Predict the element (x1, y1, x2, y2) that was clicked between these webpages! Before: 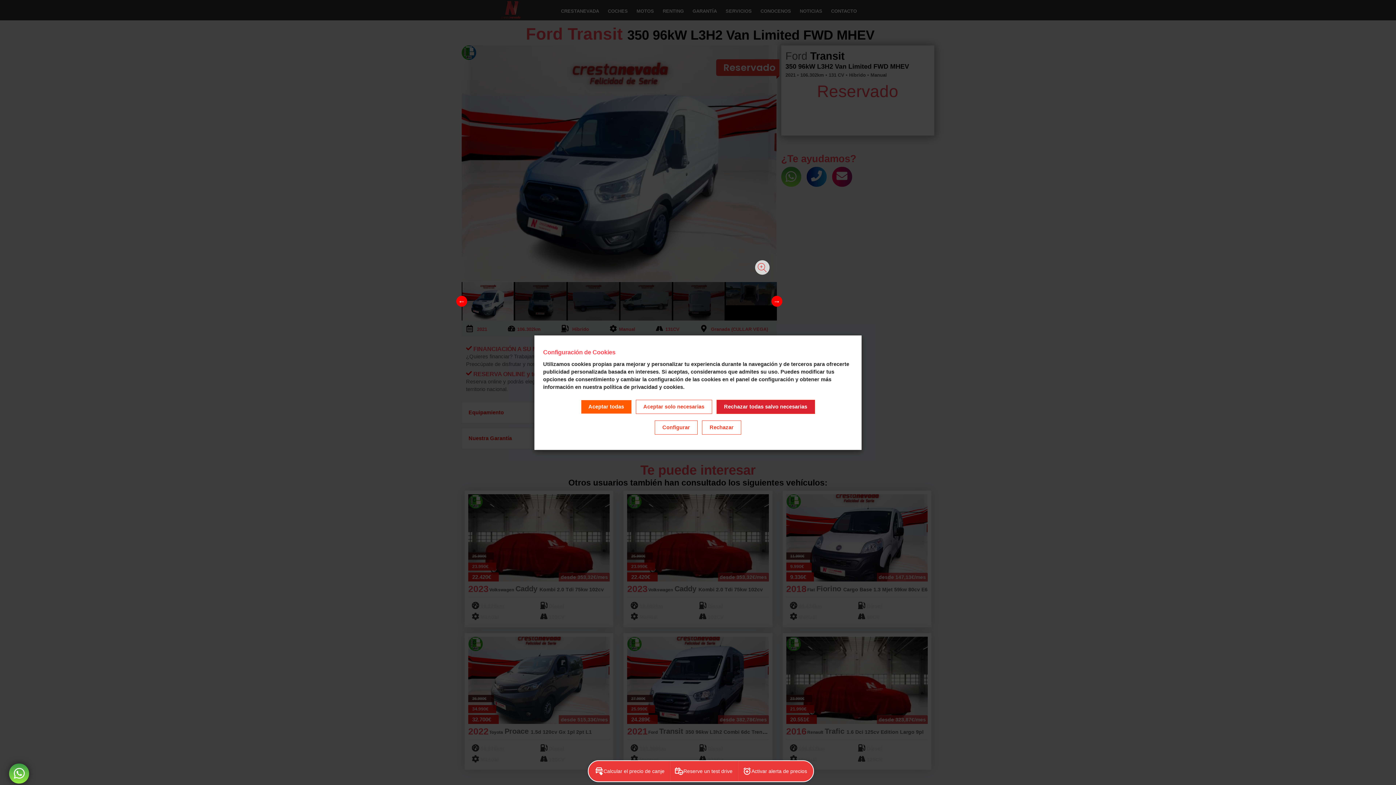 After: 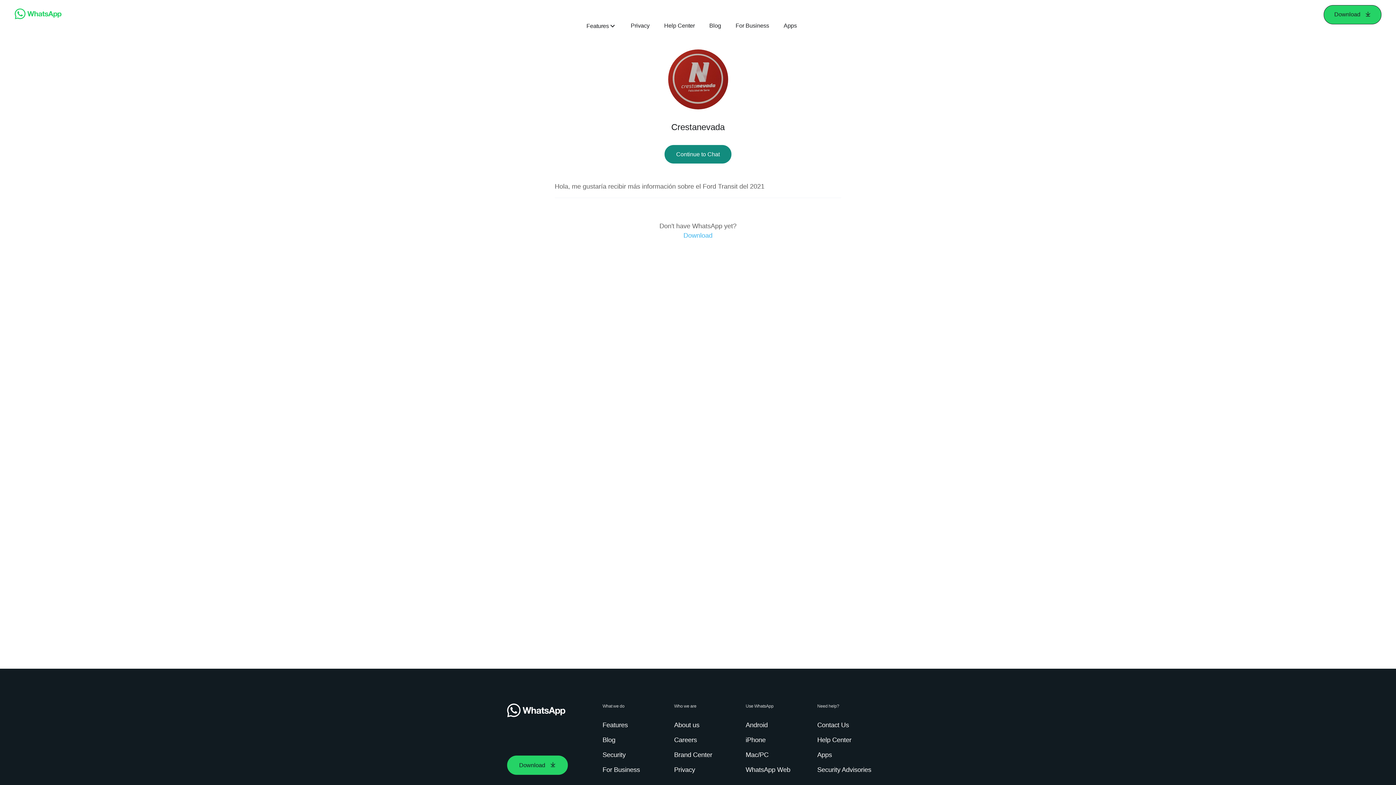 Action: bbox: (9, 764, 29, 784)